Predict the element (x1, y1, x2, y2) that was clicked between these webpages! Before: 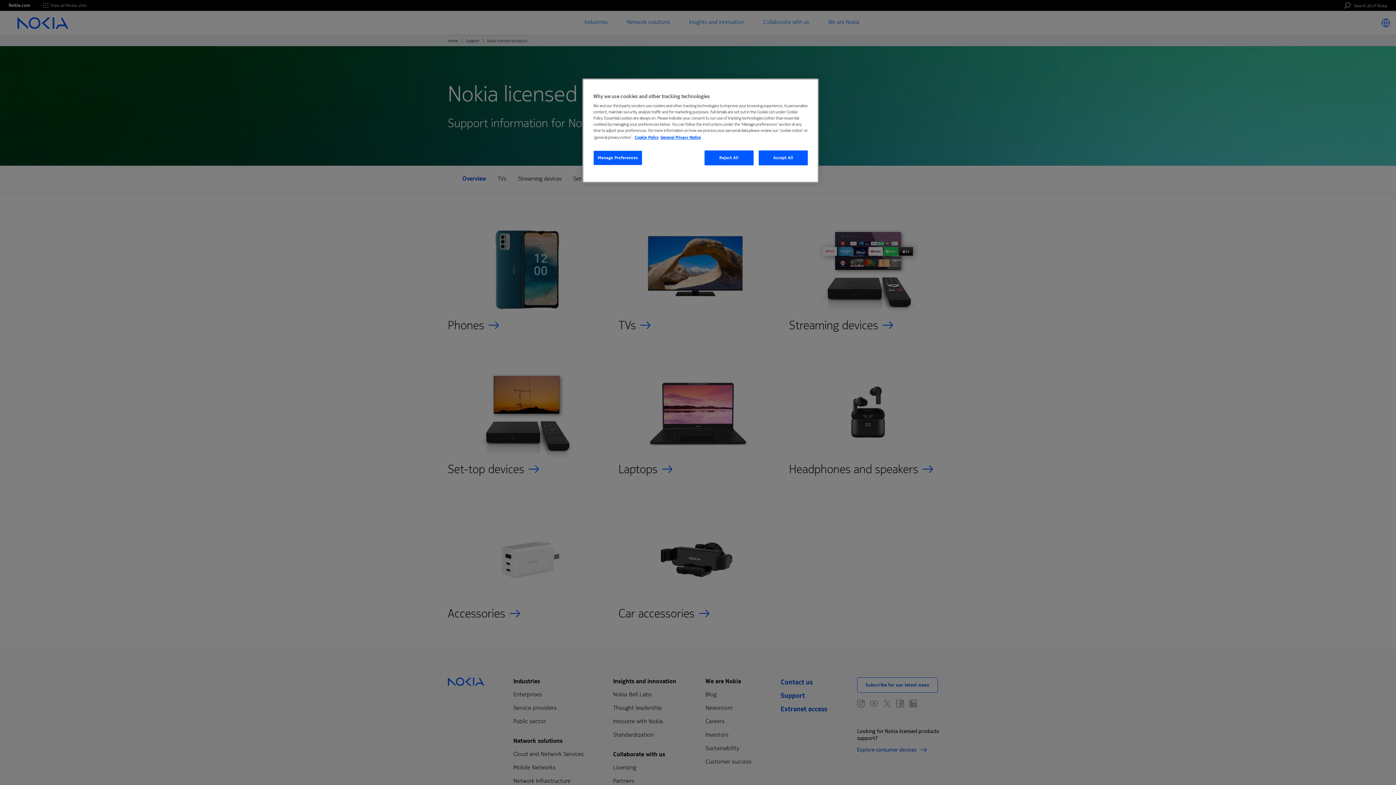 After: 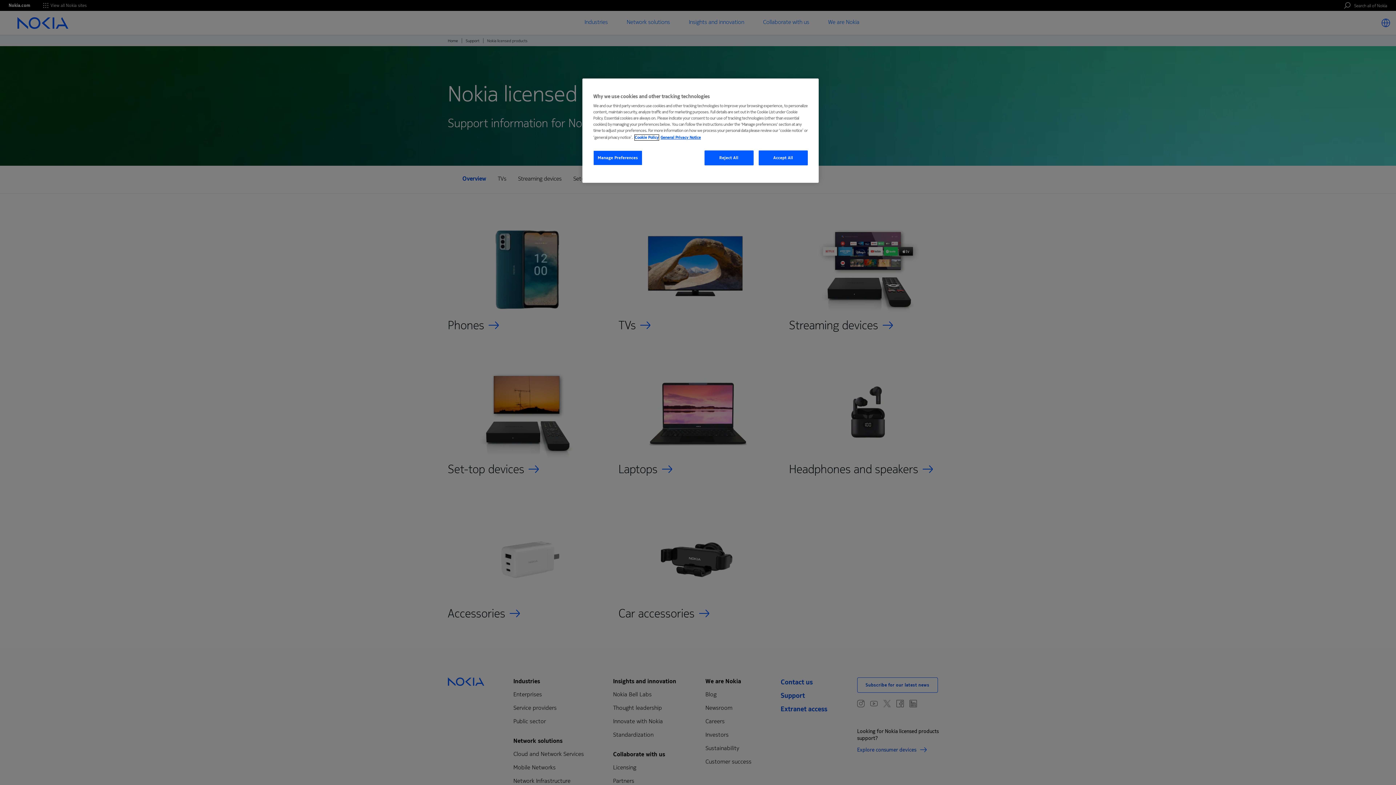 Action: label: More information about your privacy, opens in a new tab bbox: (634, 134, 658, 140)